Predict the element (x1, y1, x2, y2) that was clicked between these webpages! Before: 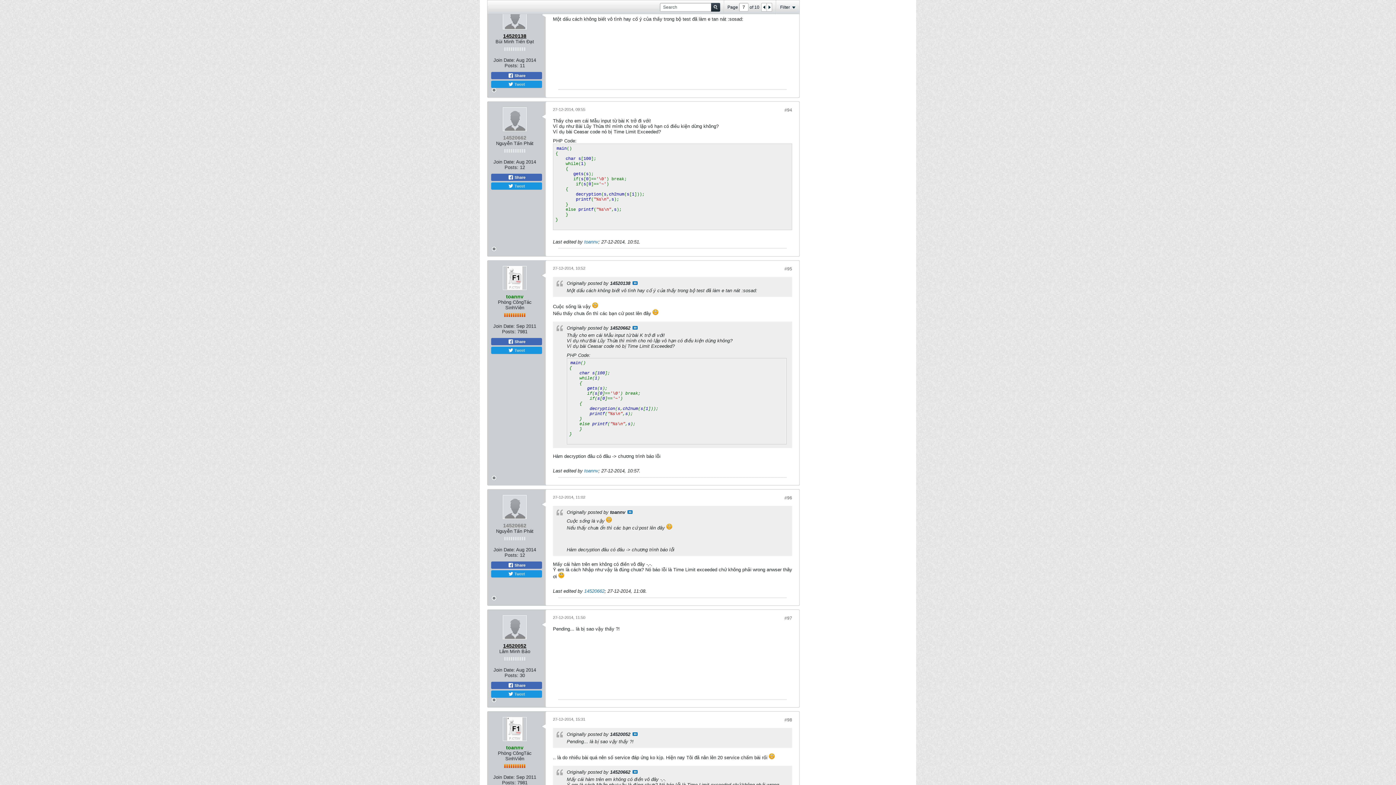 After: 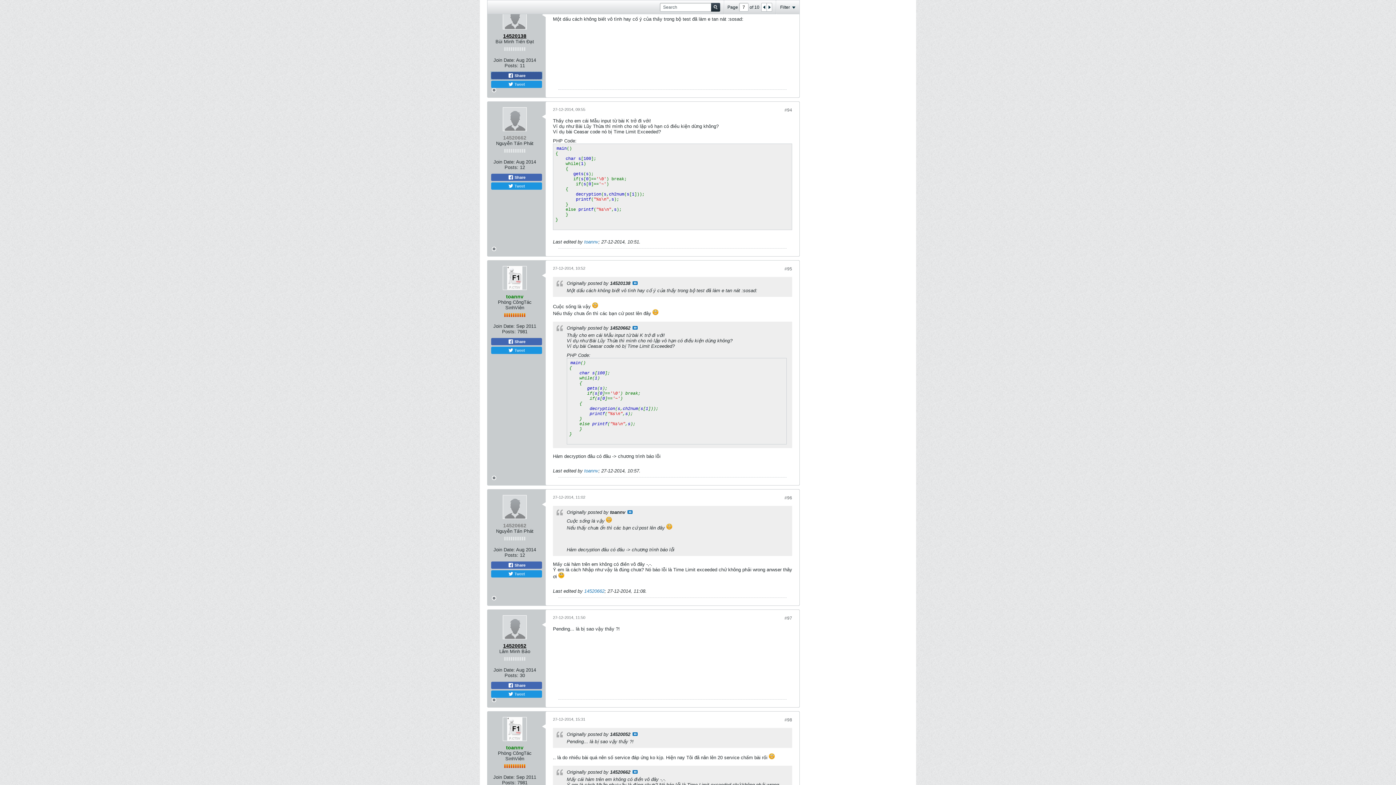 Action: bbox: (491, 72, 542, 79) label:  Share